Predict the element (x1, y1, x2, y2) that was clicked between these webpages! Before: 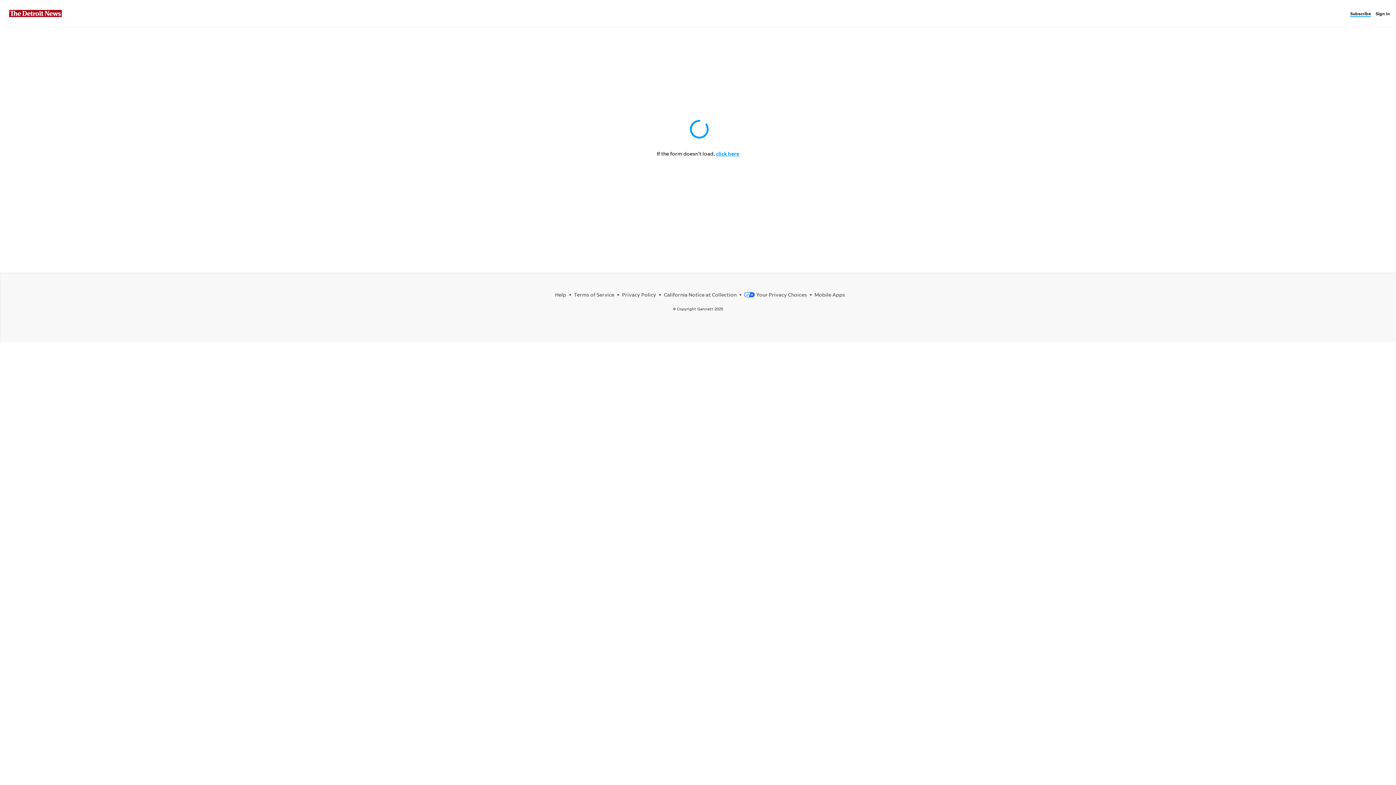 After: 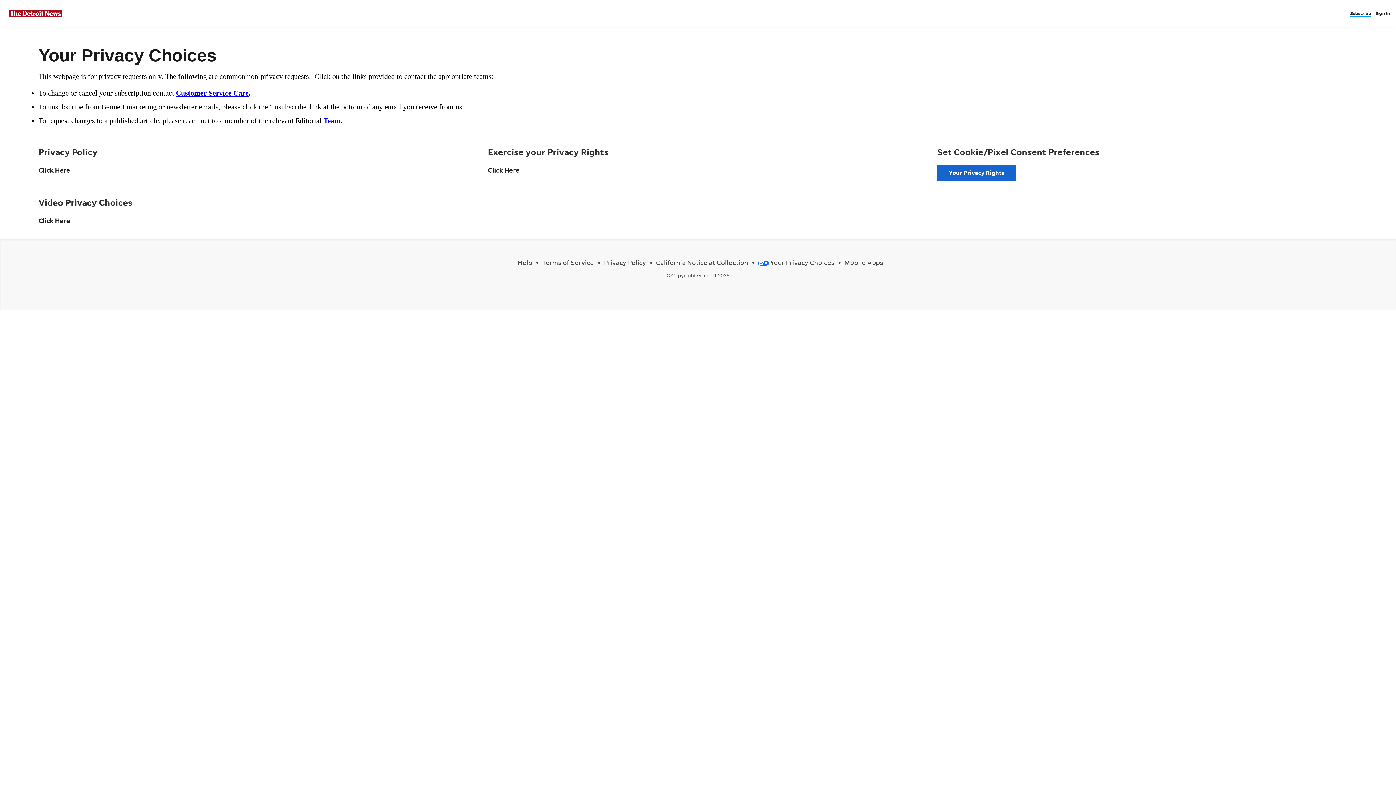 Action: bbox: (744, 291, 807, 297) label: Your Privacy Choices